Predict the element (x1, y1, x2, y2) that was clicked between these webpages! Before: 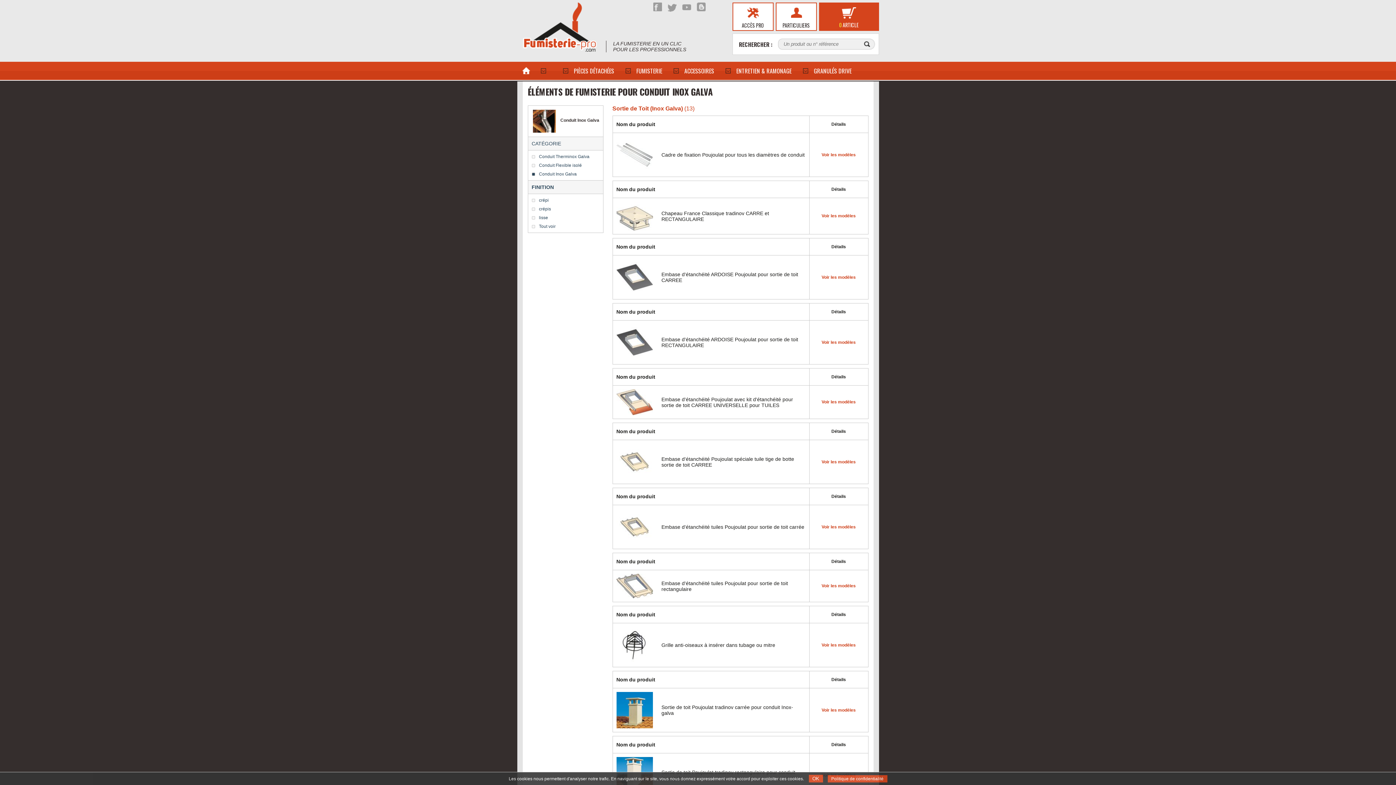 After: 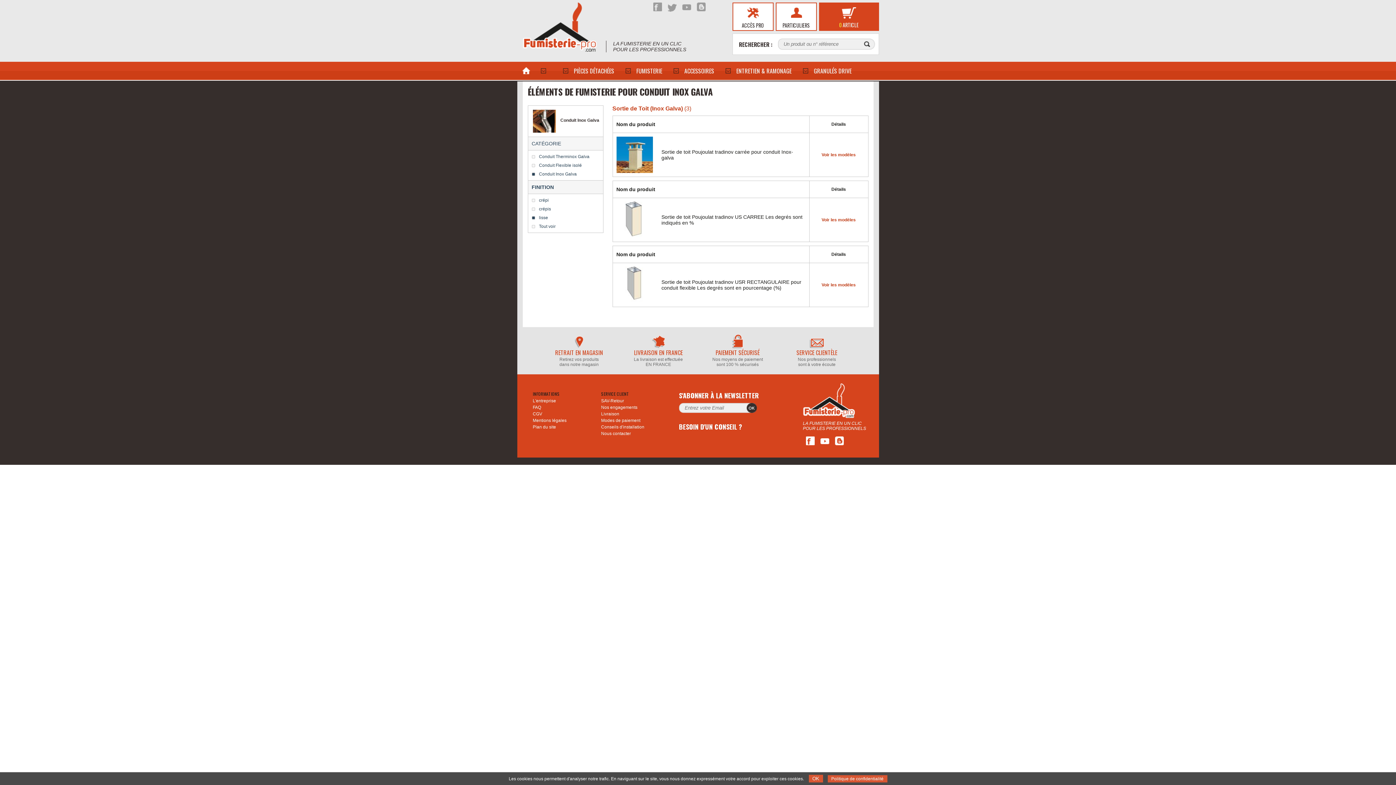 Action: bbox: (528, 215, 548, 220) label: lisse